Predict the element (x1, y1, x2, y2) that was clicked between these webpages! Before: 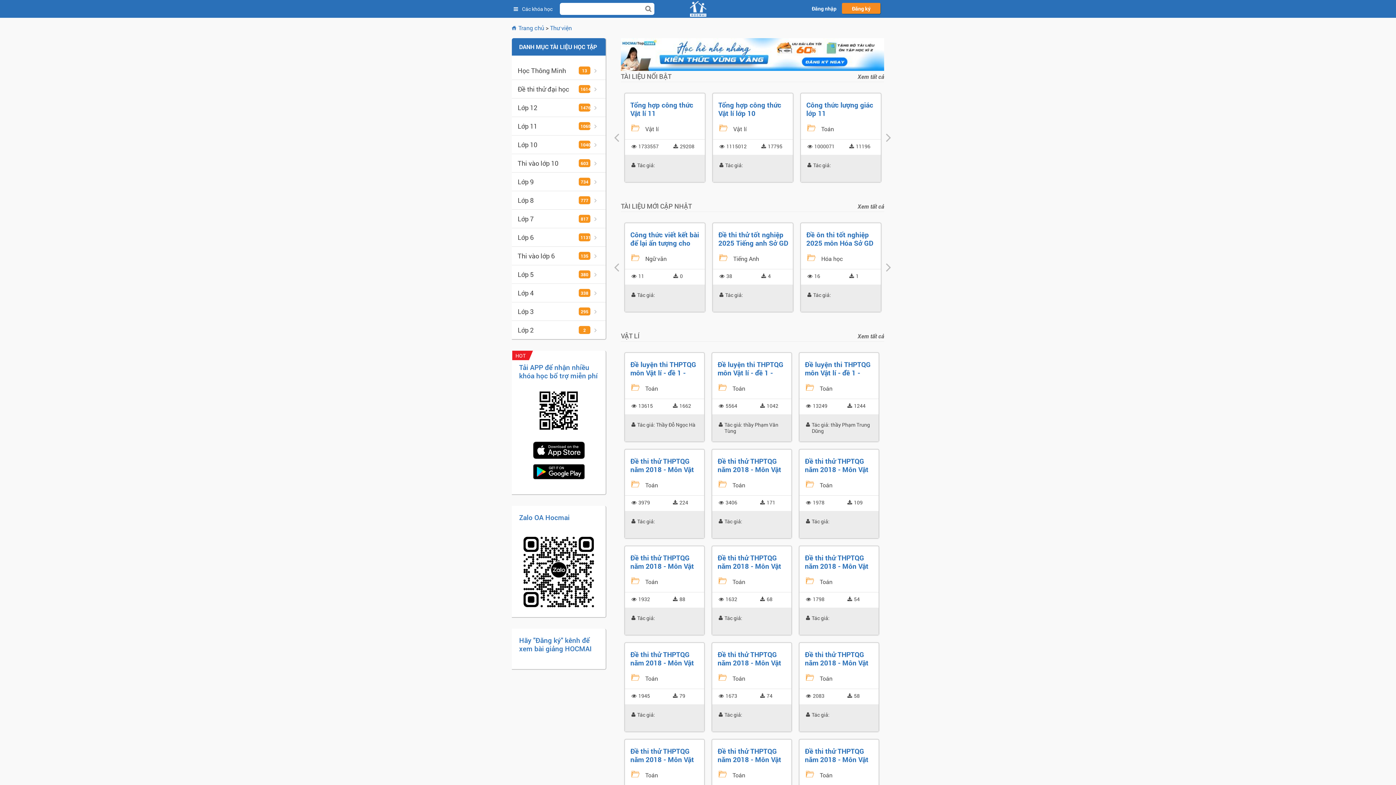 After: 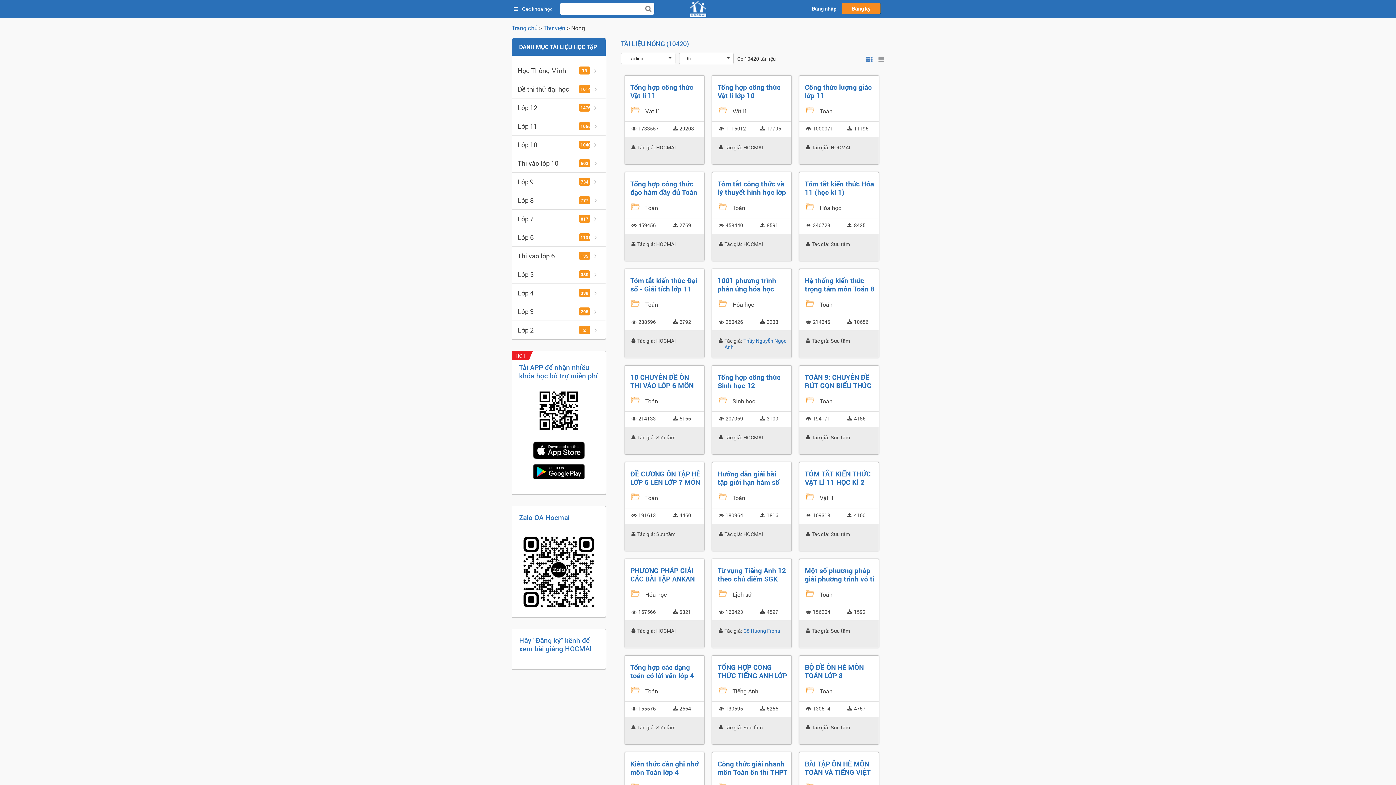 Action: bbox: (857, 72, 884, 80) label: Xem tất cả